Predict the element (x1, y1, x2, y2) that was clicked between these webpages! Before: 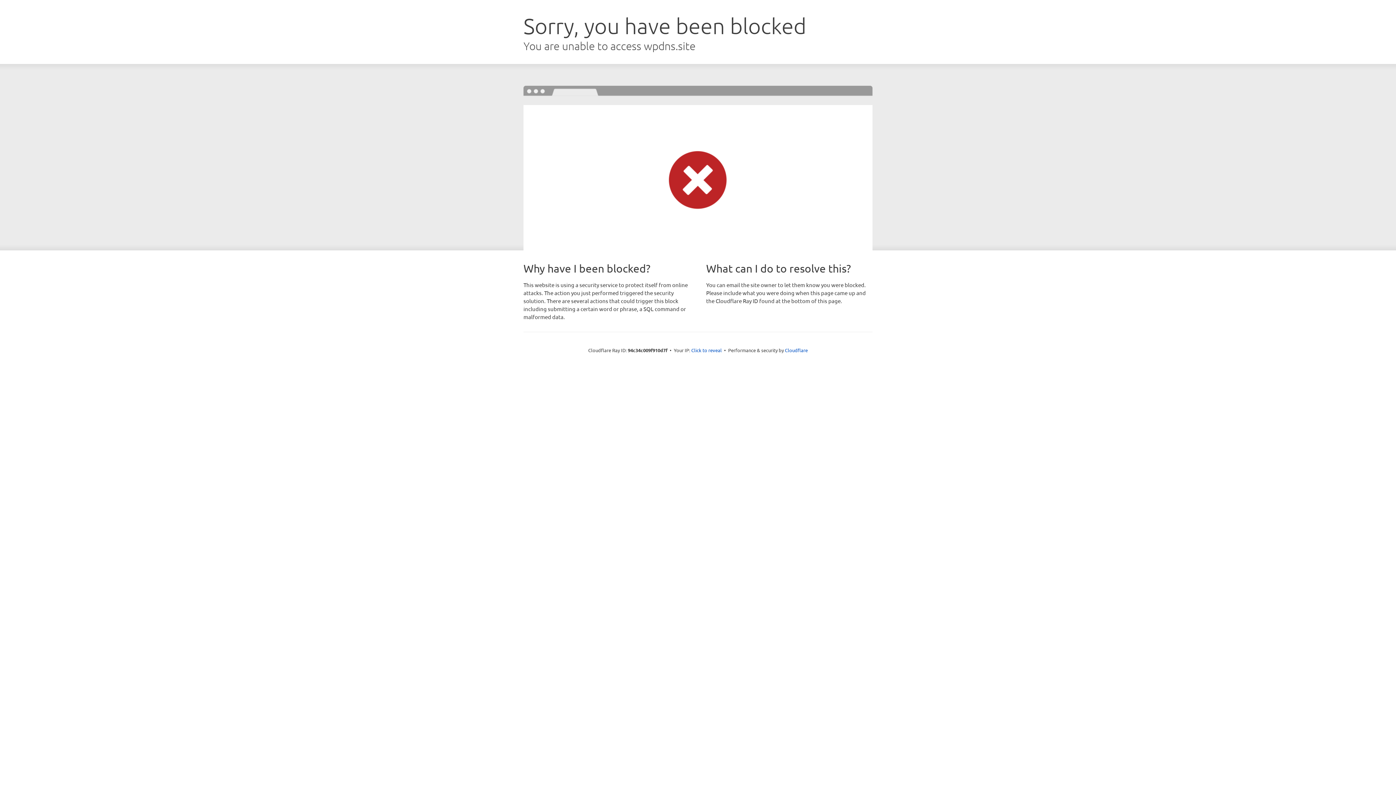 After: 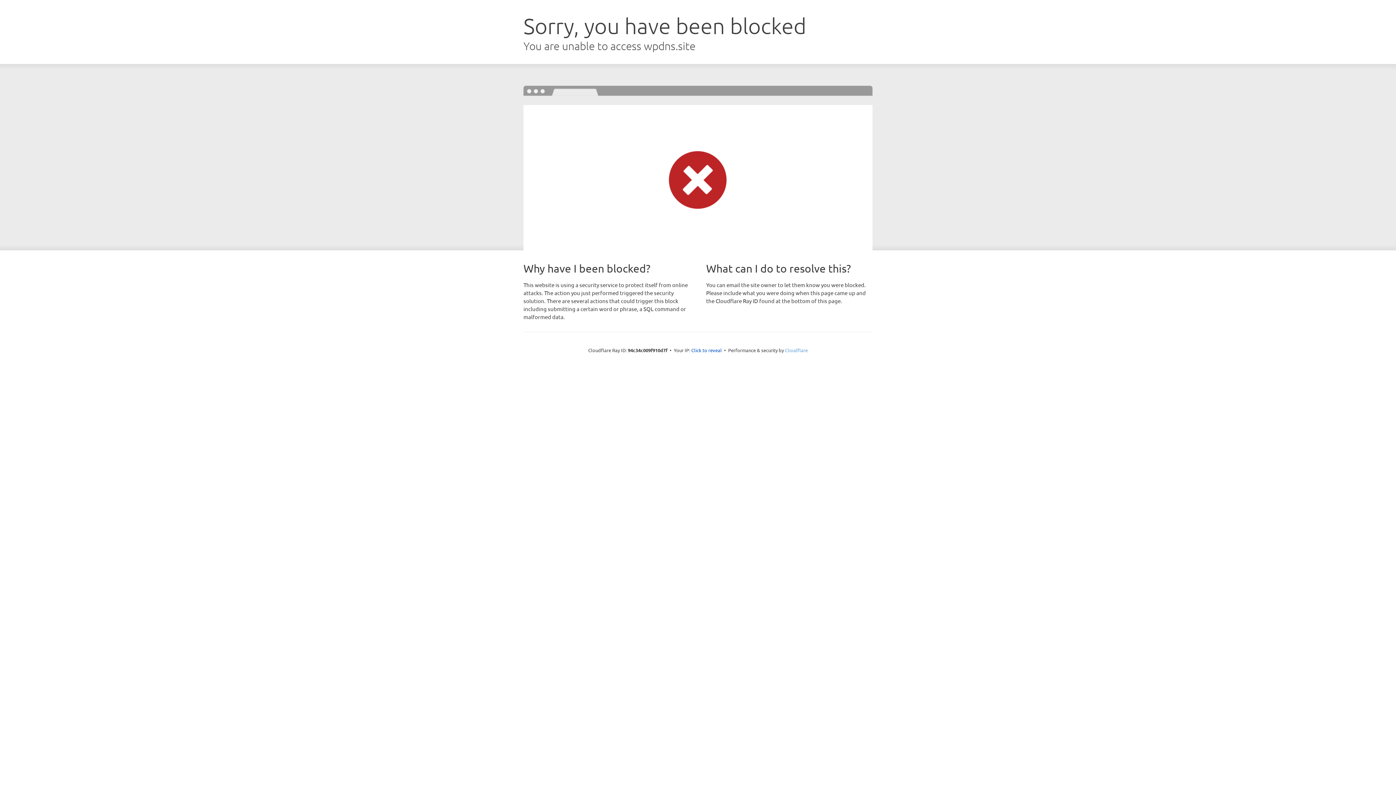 Action: label: Cloudflare bbox: (785, 347, 808, 353)